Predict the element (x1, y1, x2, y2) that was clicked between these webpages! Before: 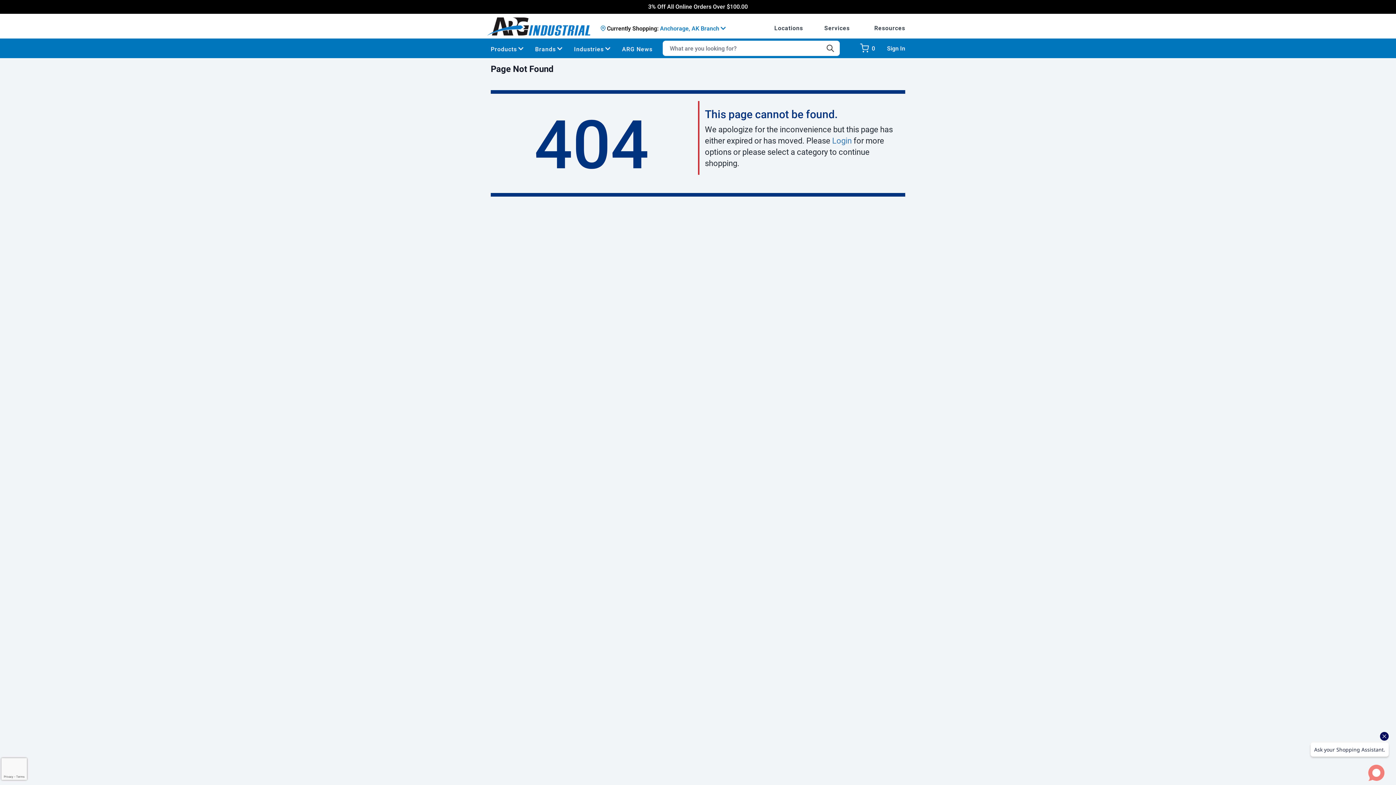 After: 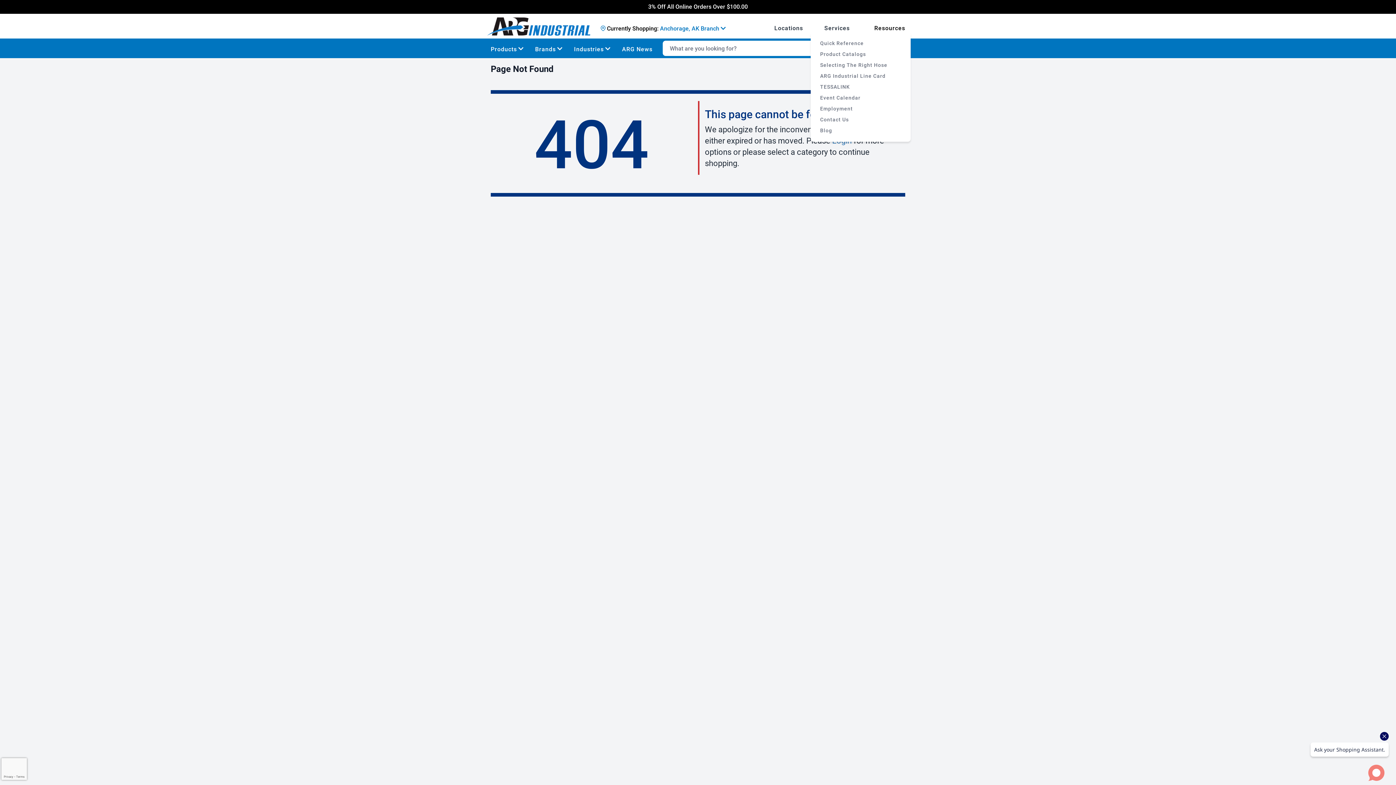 Action: bbox: (869, 17, 905, 31) label: Resources